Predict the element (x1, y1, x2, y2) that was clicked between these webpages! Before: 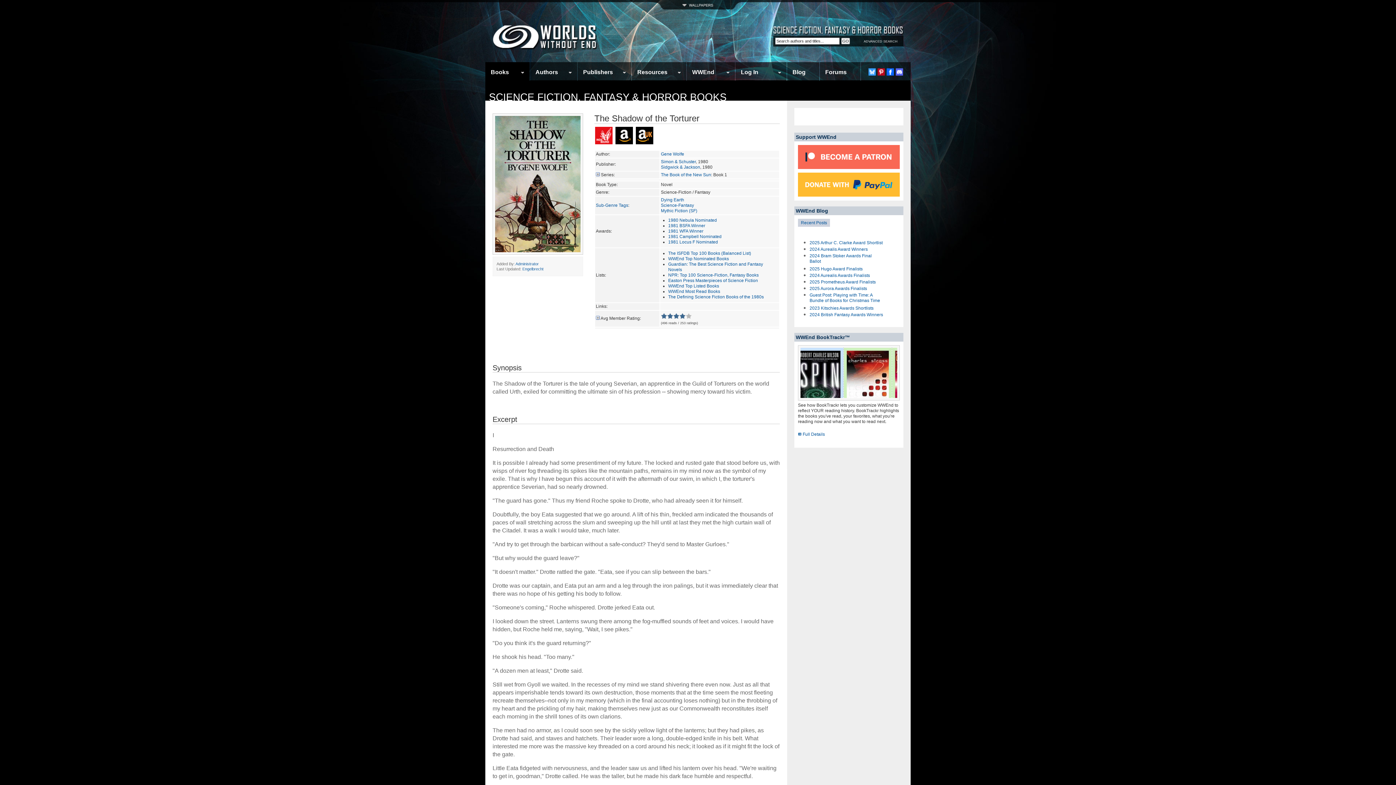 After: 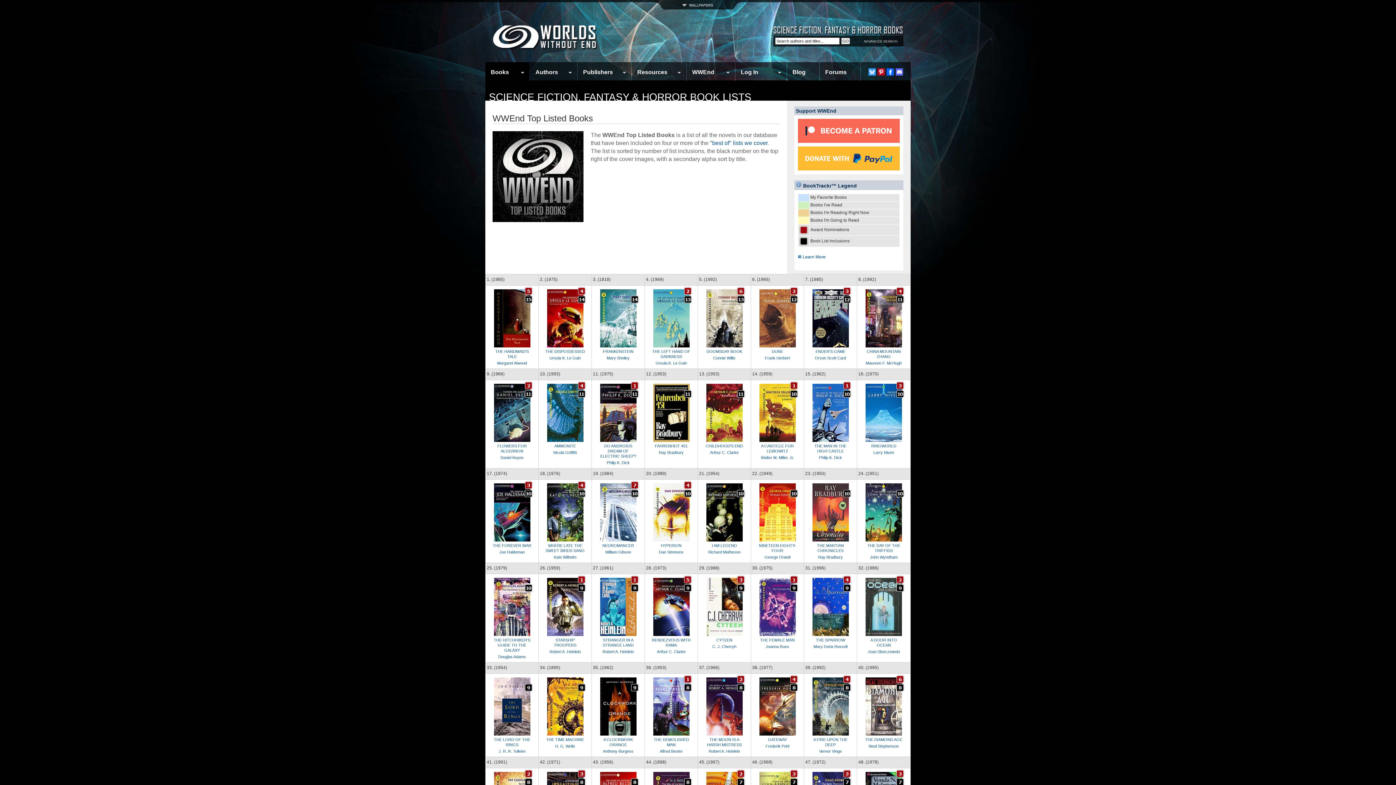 Action: label: WWEnd Top Listed Books bbox: (668, 283, 719, 288)